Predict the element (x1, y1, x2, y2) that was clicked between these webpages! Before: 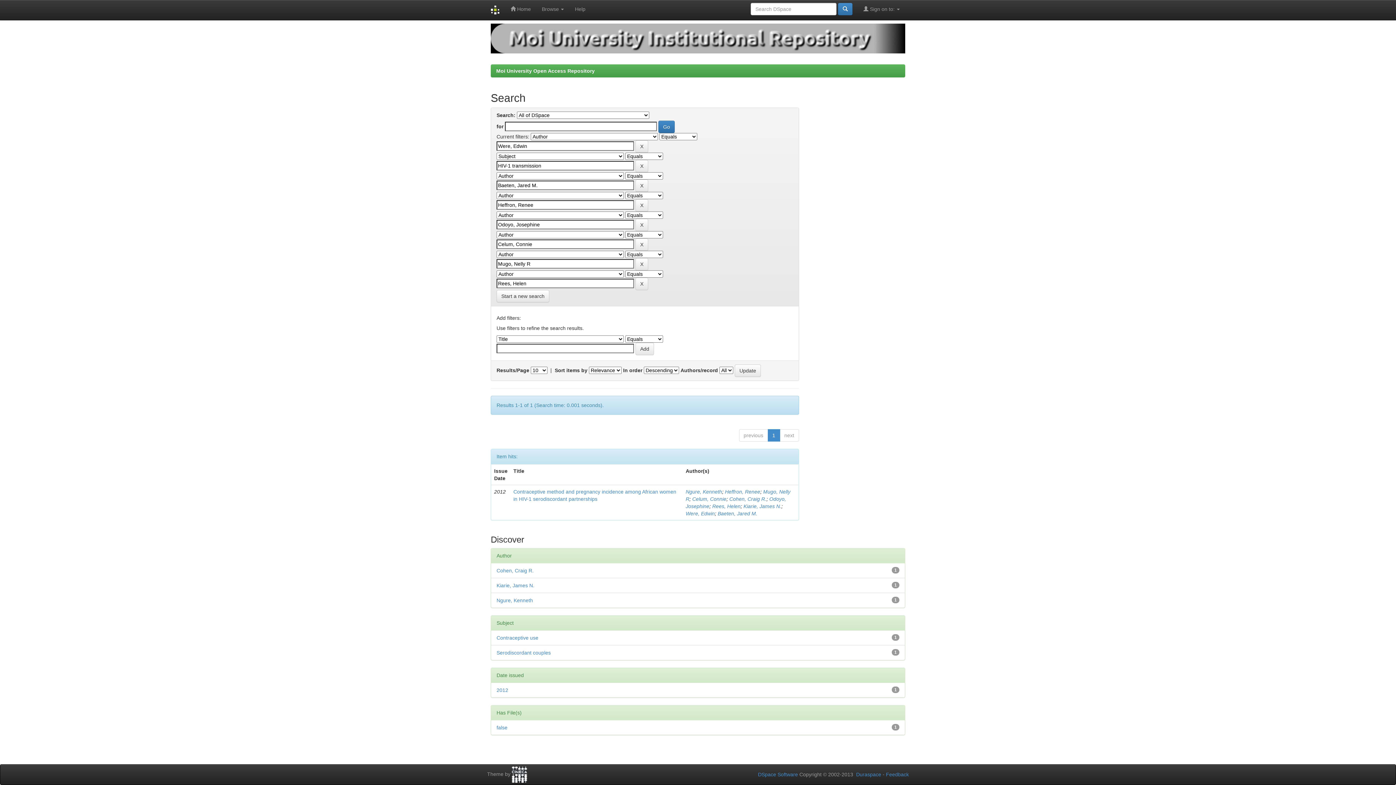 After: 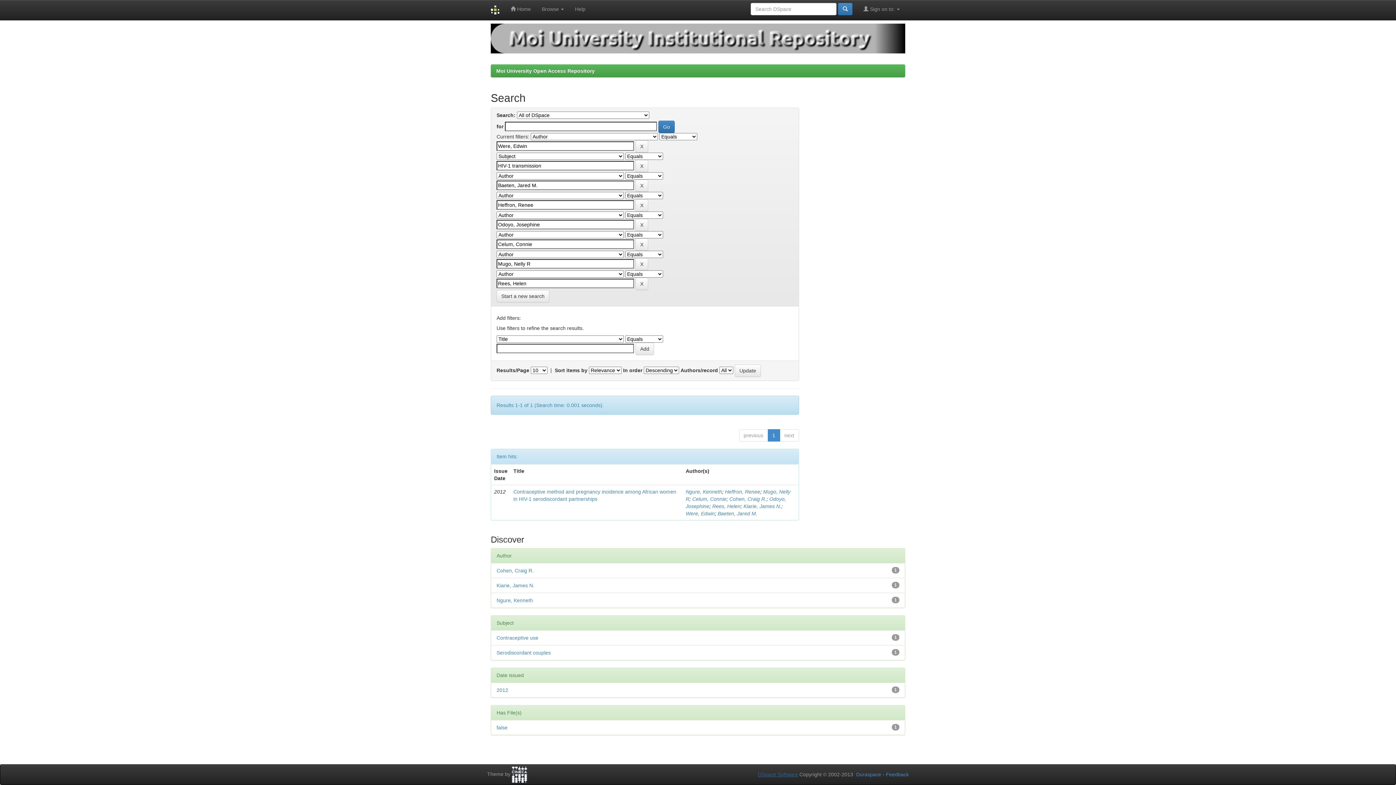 Action: bbox: (758, 772, 798, 777) label: DSpace Software